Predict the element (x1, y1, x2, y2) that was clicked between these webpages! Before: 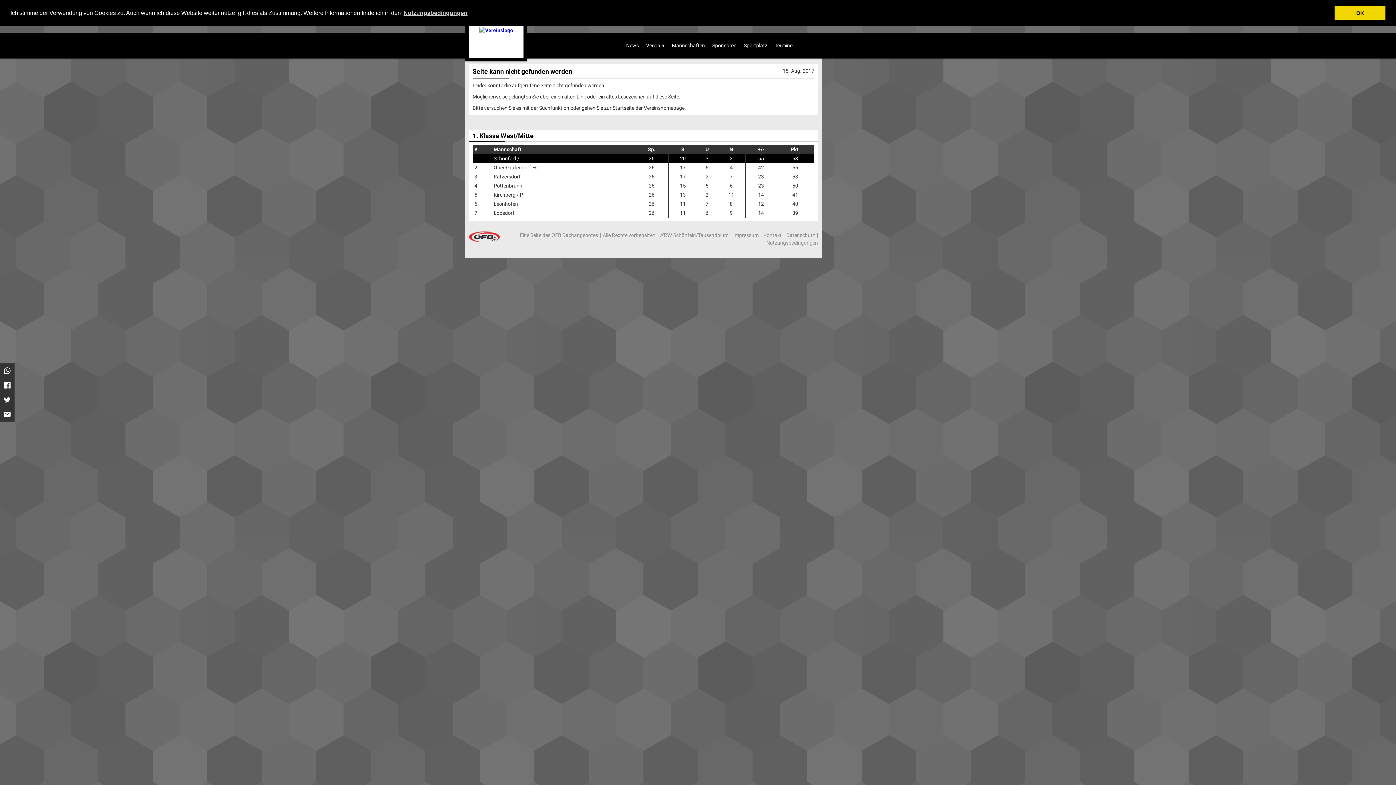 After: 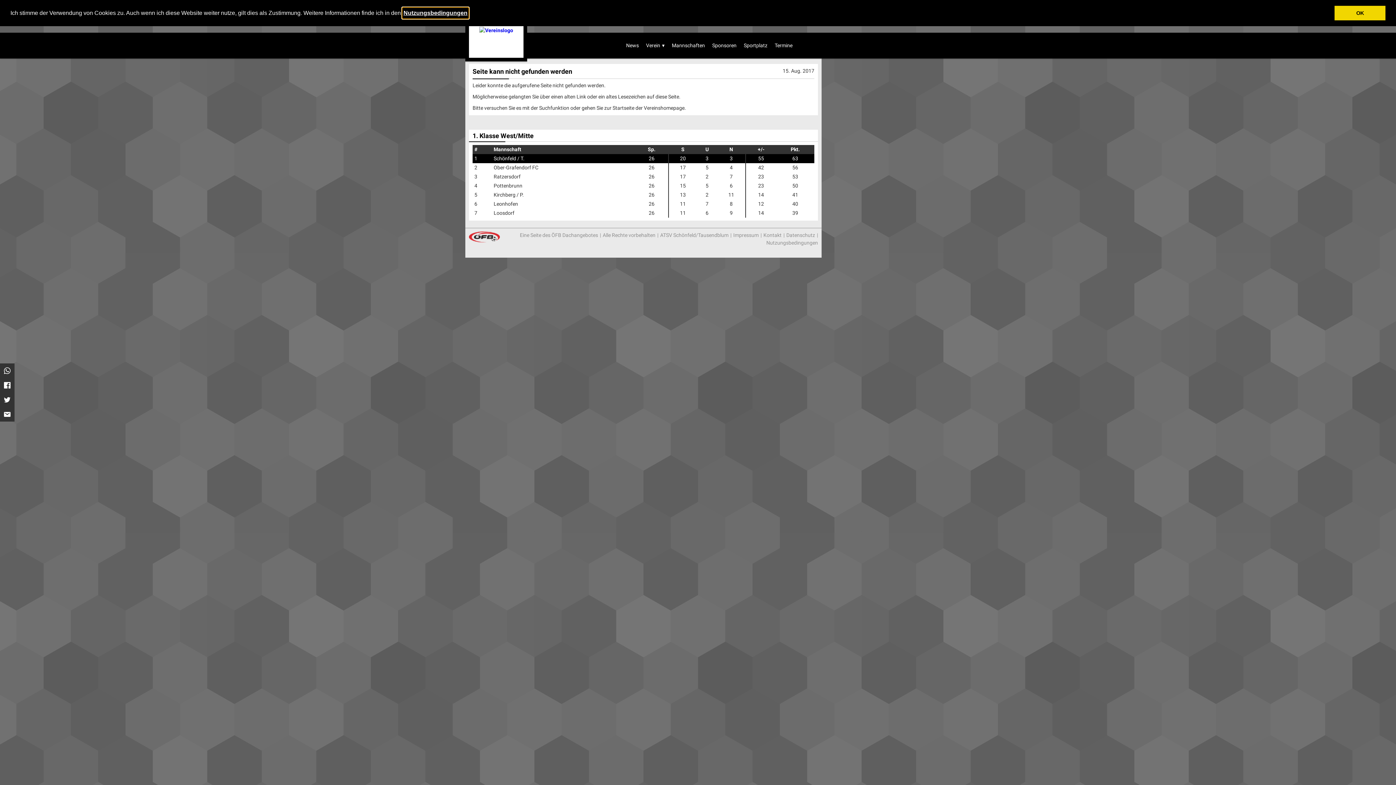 Action: label: learn more about cookies bbox: (402, 7, 468, 18)